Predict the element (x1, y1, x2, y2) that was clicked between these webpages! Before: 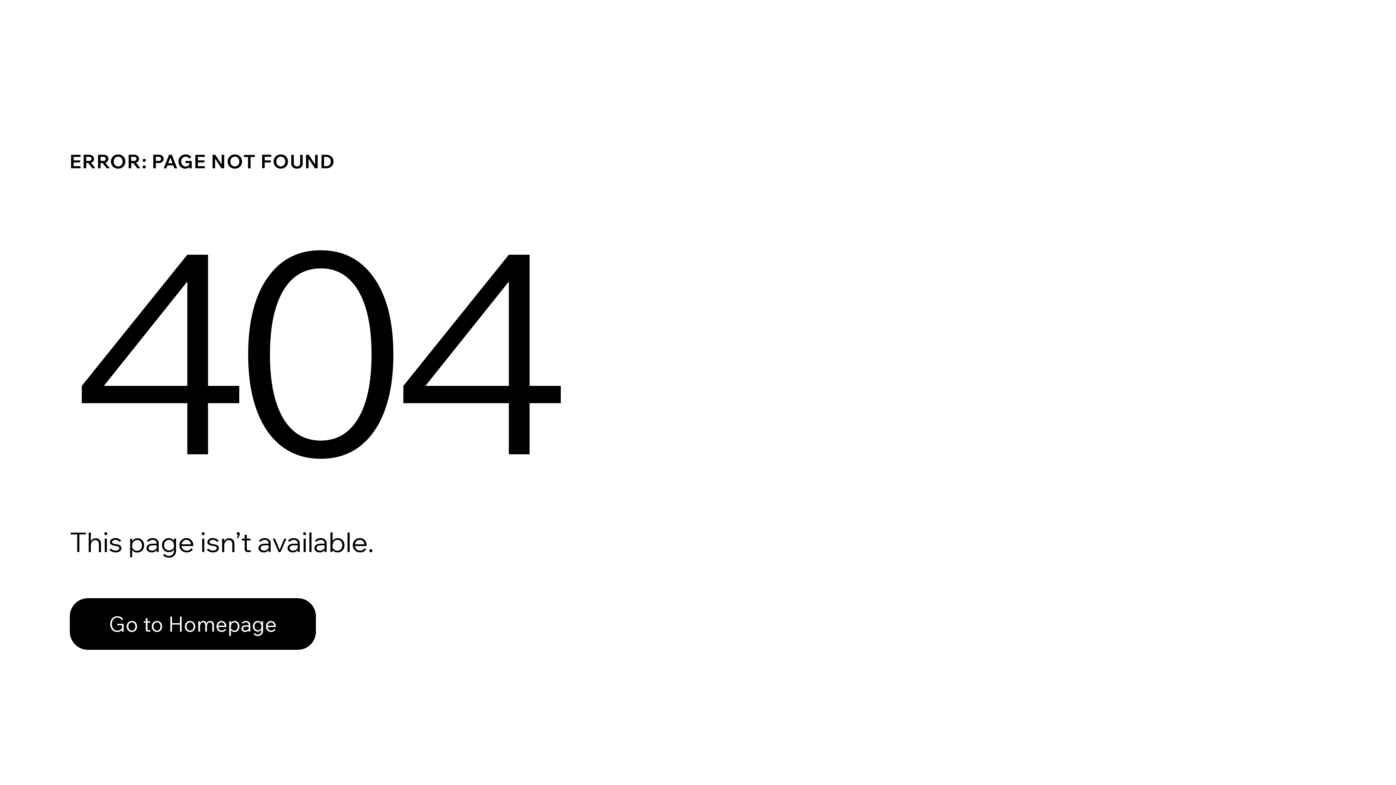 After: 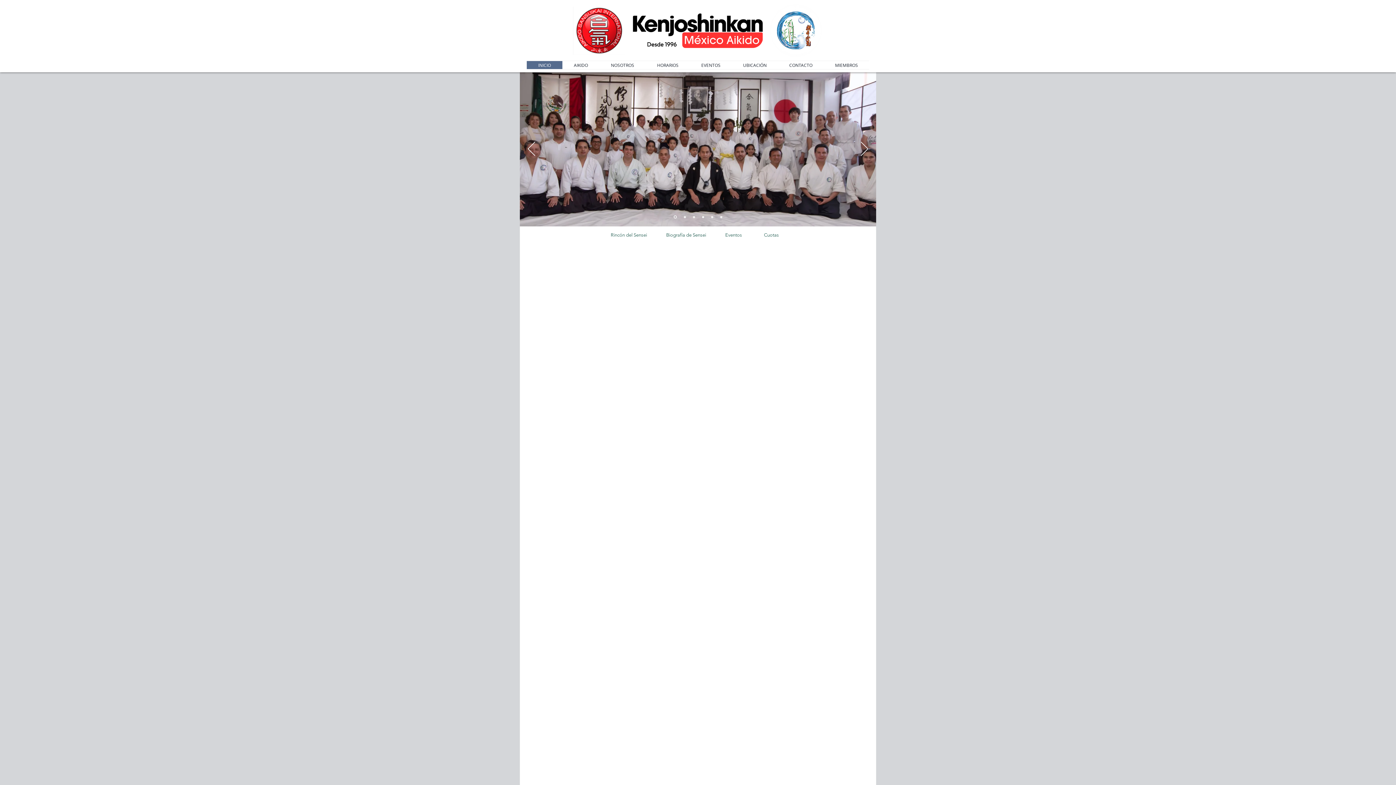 Action: bbox: (69, 582, 768, 659) label: Go to Homepage